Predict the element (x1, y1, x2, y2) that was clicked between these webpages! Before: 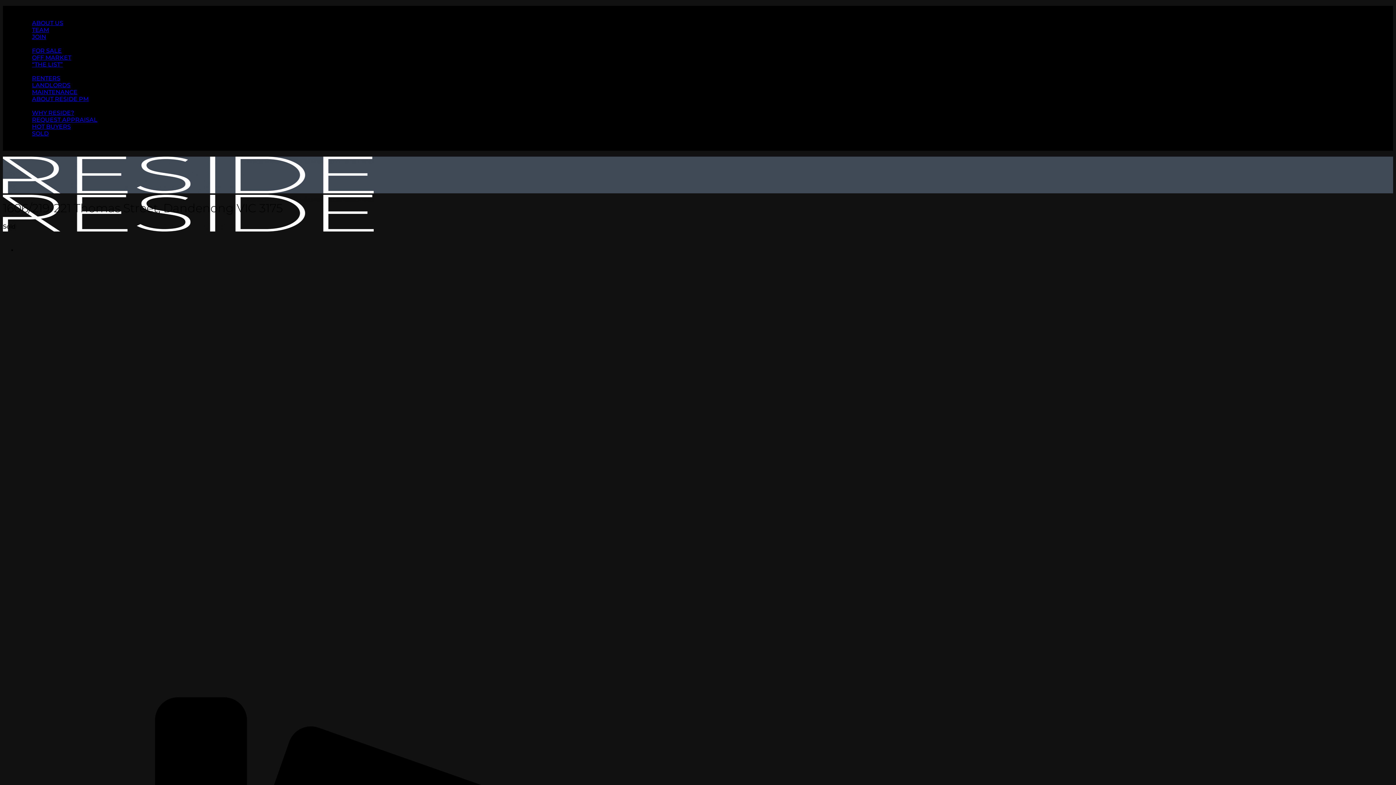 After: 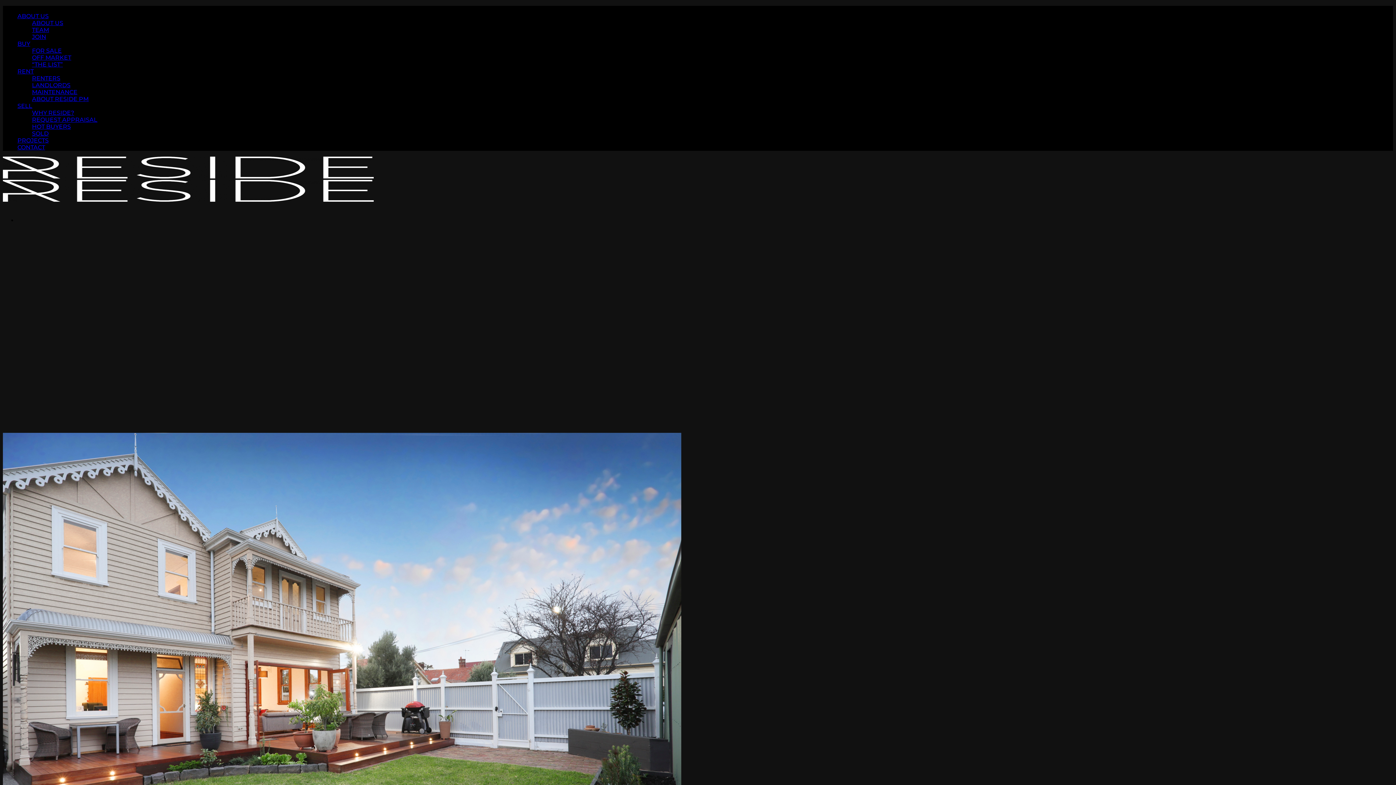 Action: label: WHY RESIDE? bbox: (32, 109, 74, 116)